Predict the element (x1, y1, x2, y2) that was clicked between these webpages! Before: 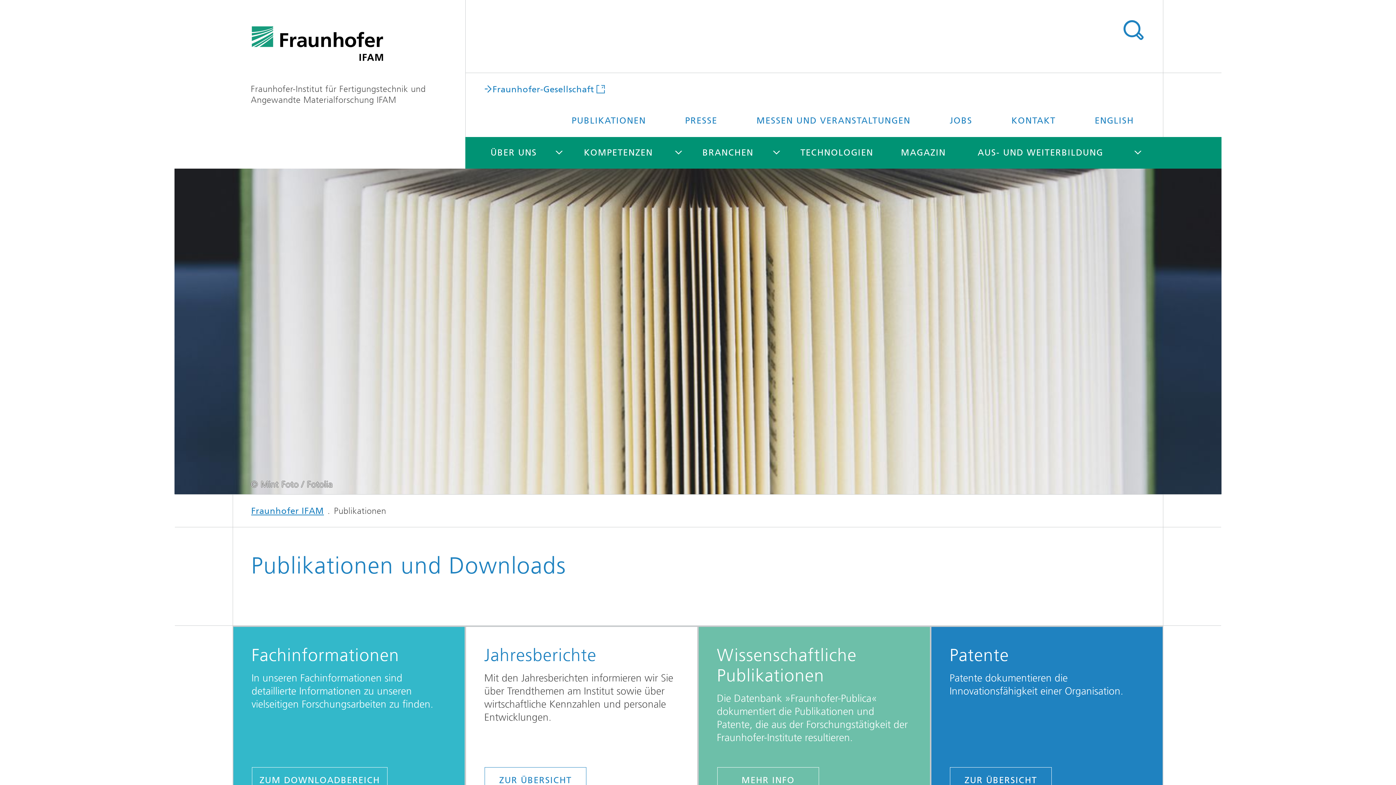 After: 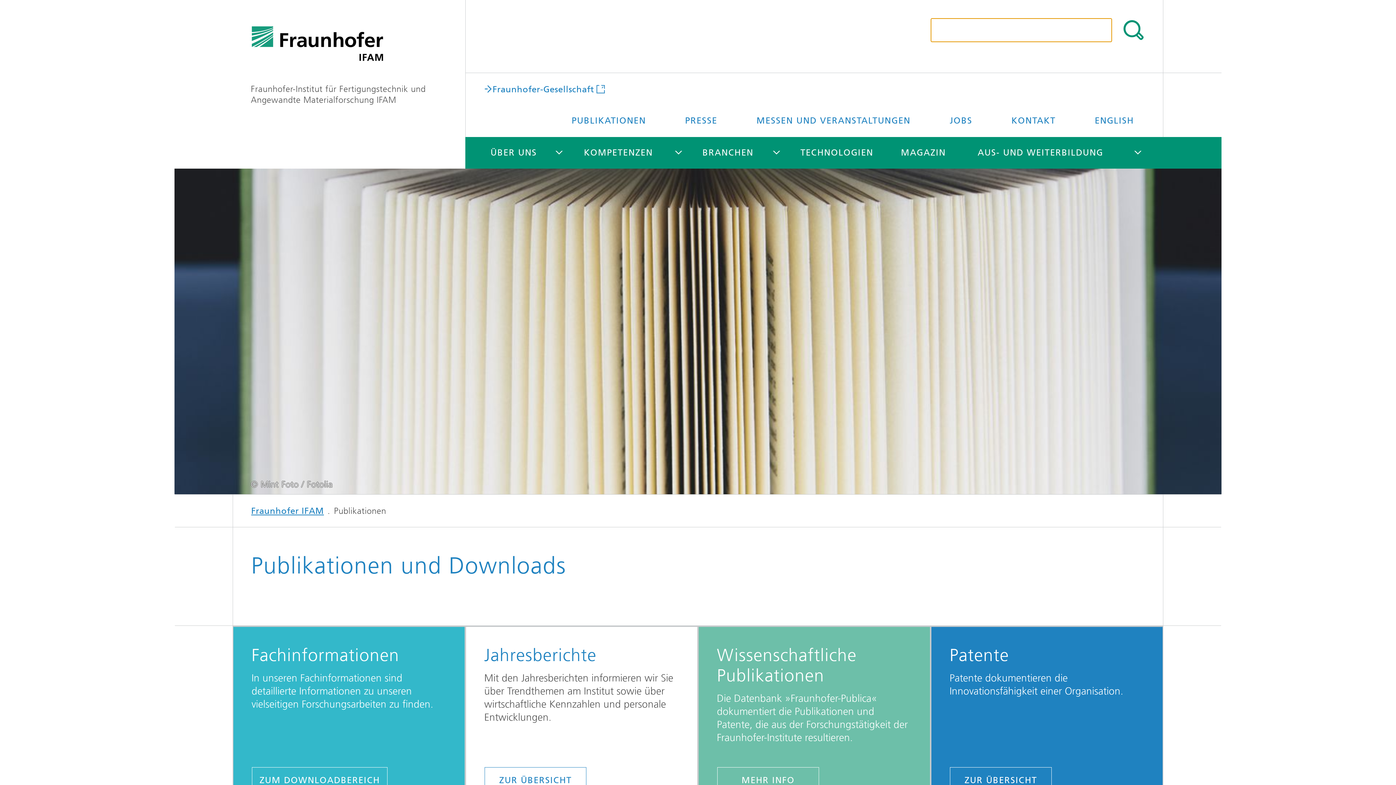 Action: bbox: (1121, 18, 1145, 42) label: TITEL - SUCHE